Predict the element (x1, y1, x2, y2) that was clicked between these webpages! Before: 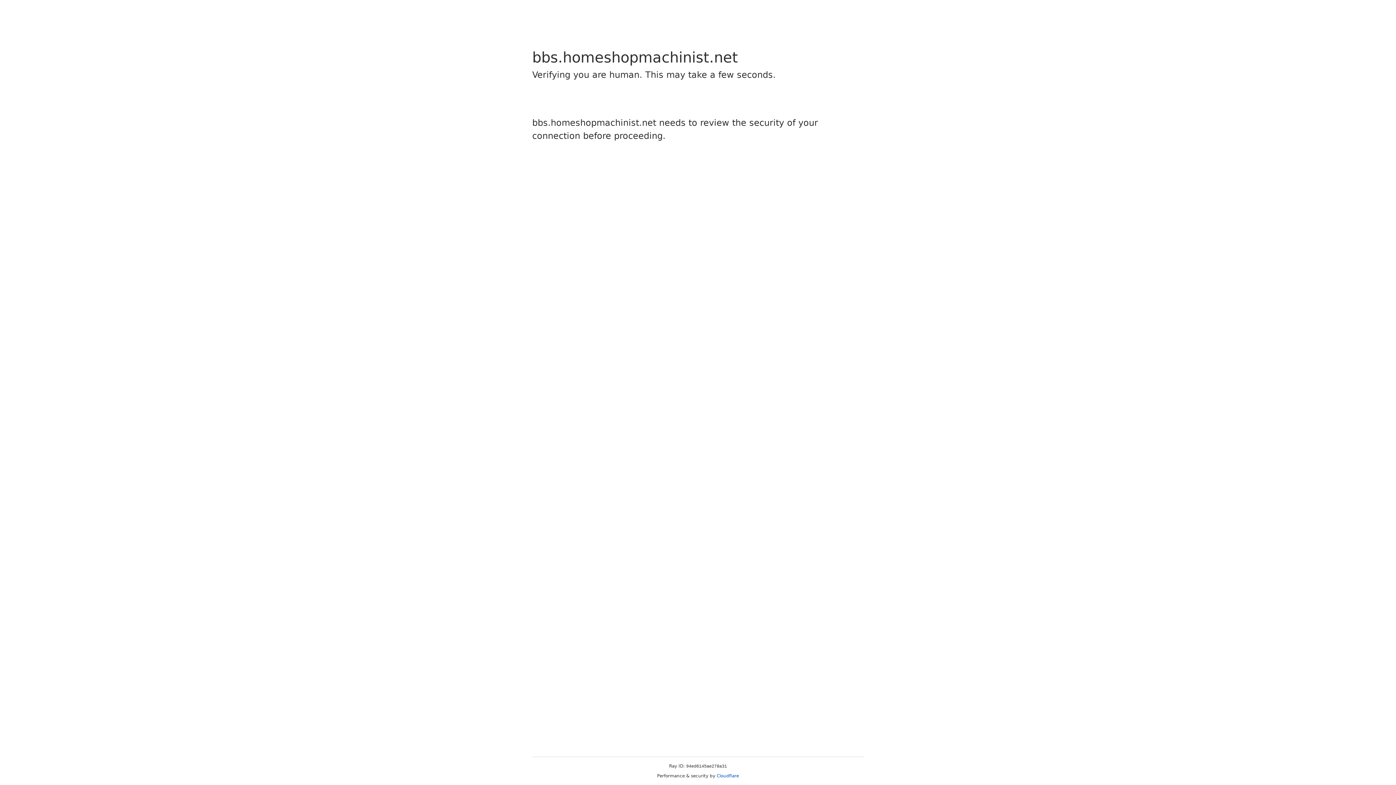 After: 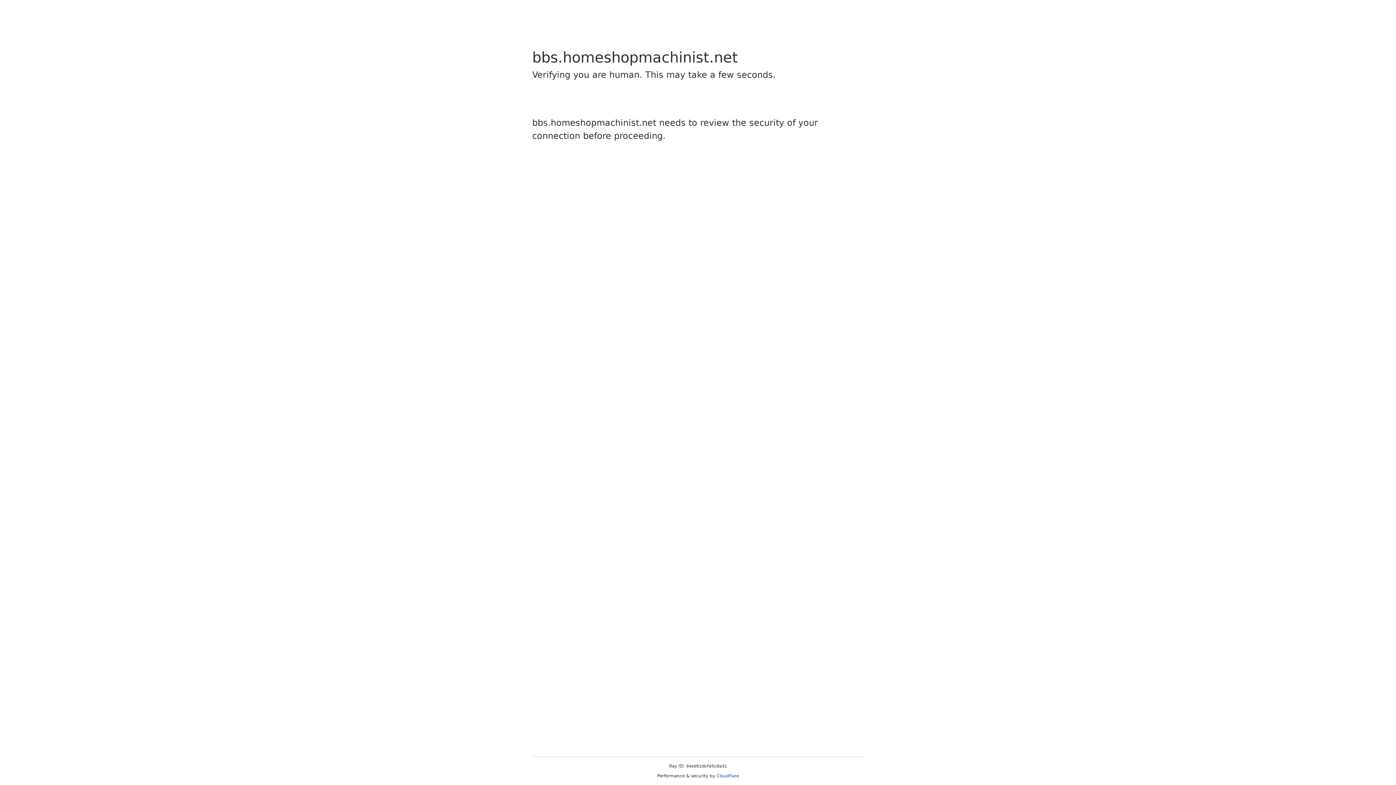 Action: label: Cloudflare bbox: (716, 773, 739, 778)